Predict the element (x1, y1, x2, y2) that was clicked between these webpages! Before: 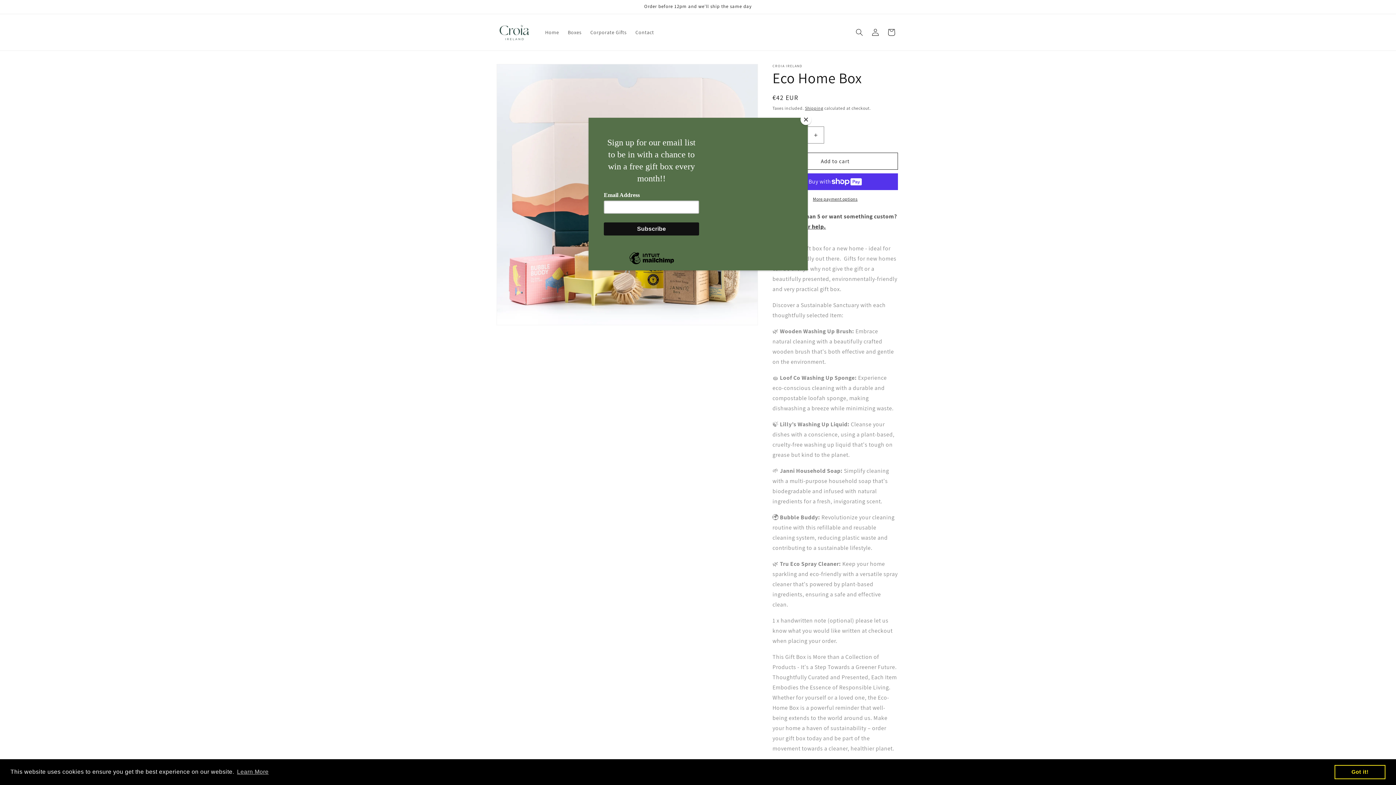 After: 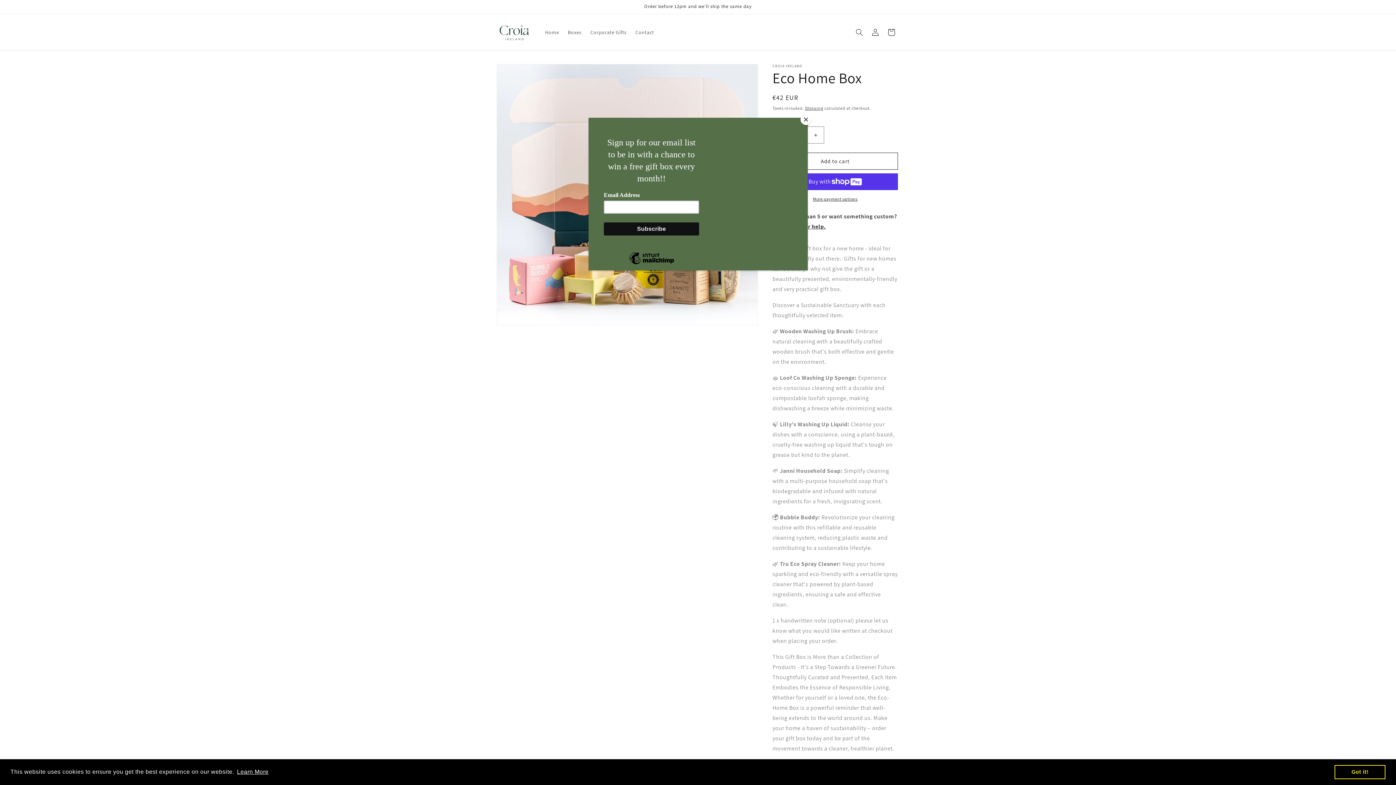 Action: bbox: (235, 766, 269, 777) label: learn more about cookies